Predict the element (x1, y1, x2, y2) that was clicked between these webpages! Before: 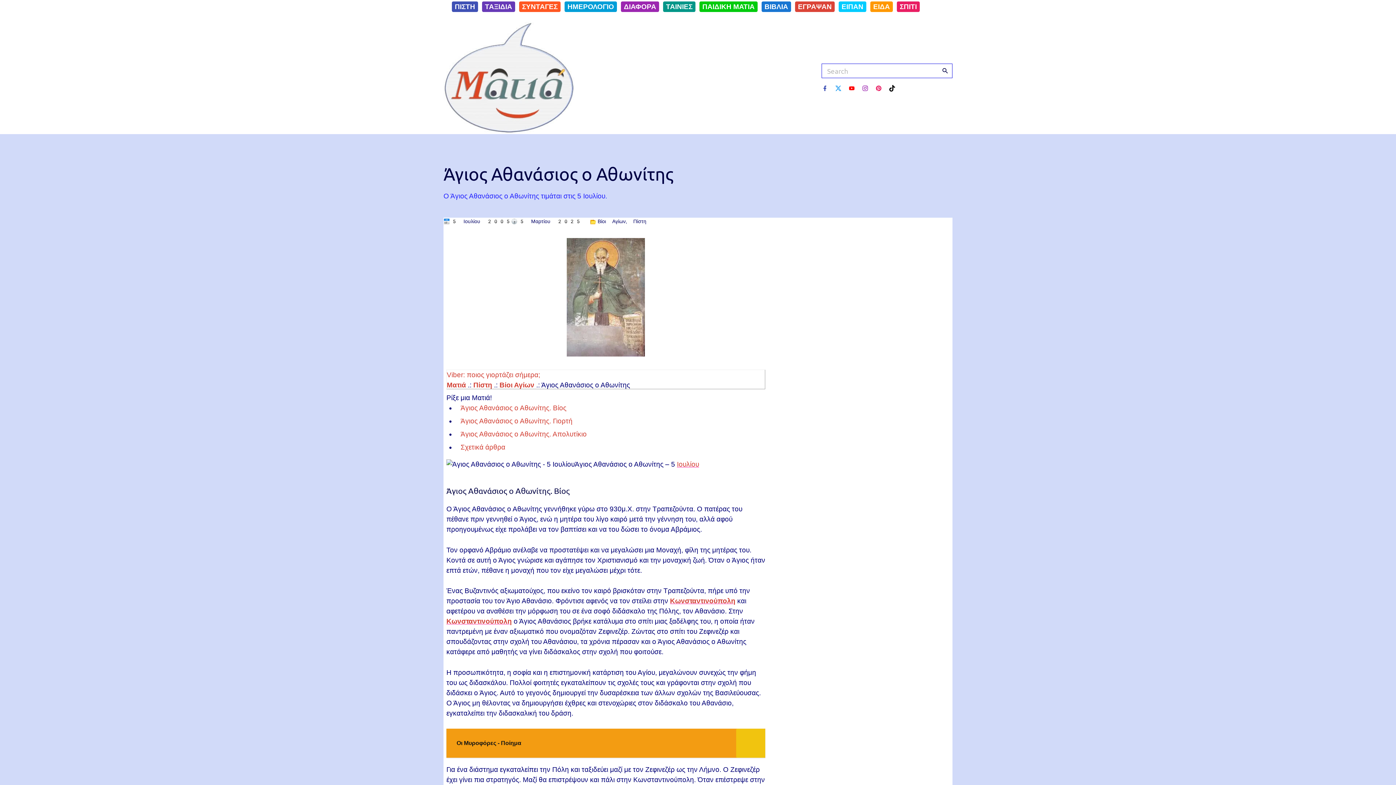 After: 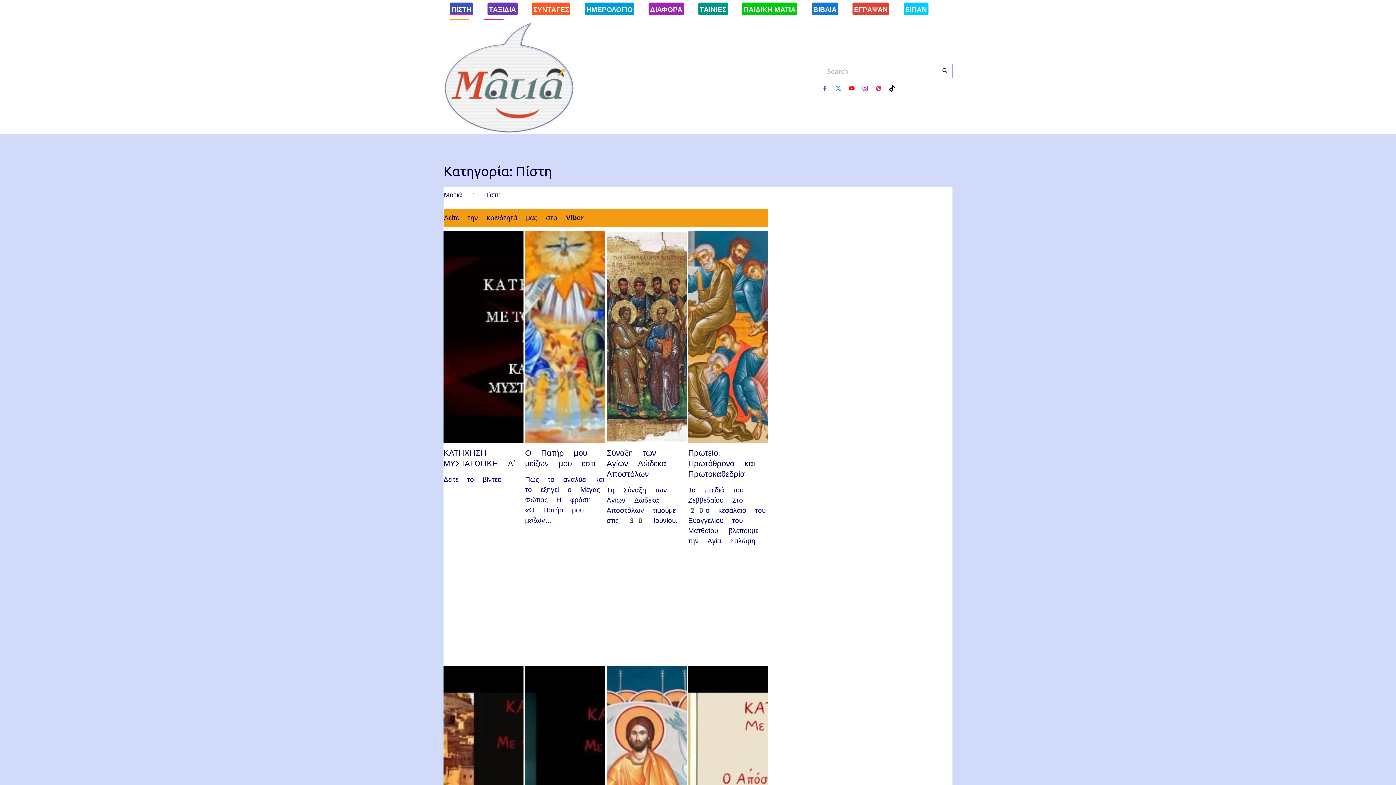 Action: bbox: (633, 218, 646, 224) label: Πίστη